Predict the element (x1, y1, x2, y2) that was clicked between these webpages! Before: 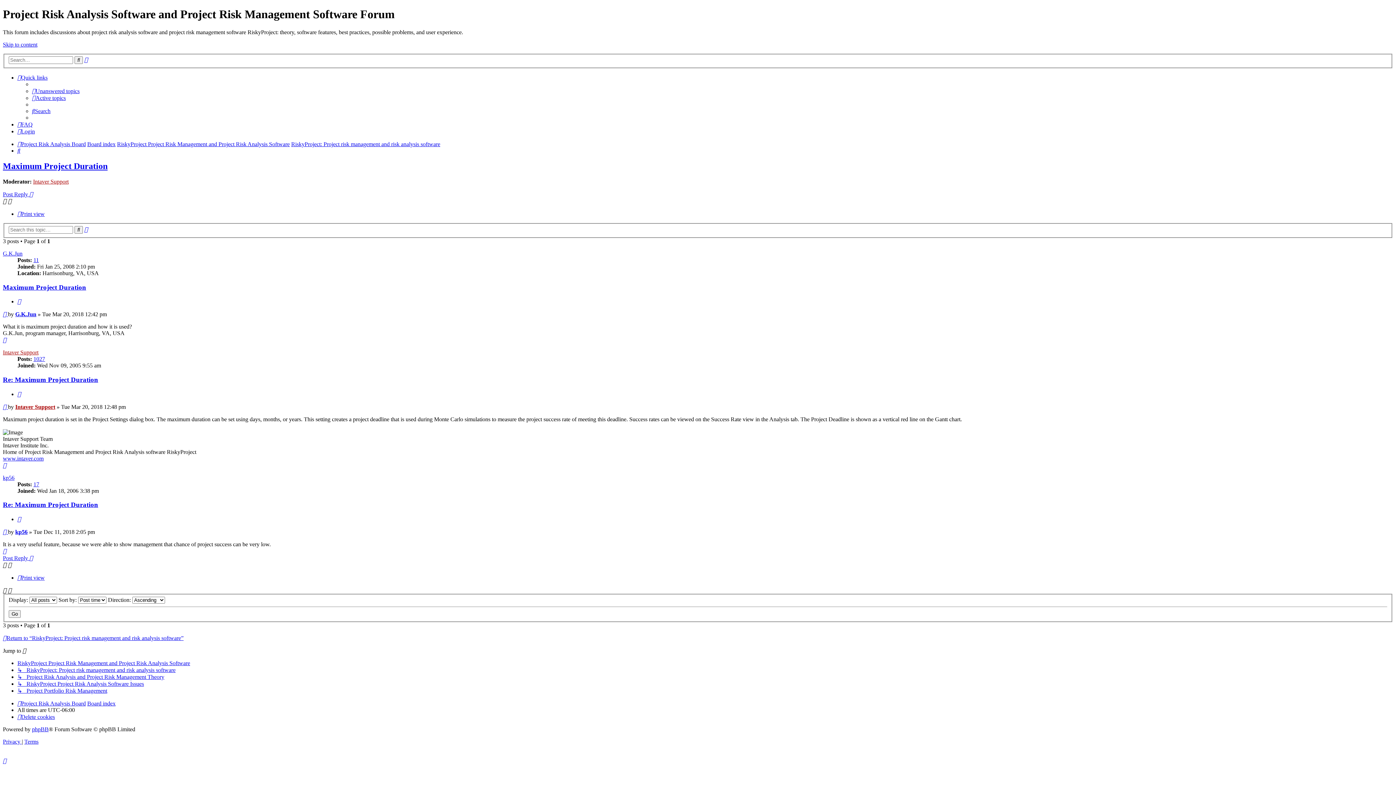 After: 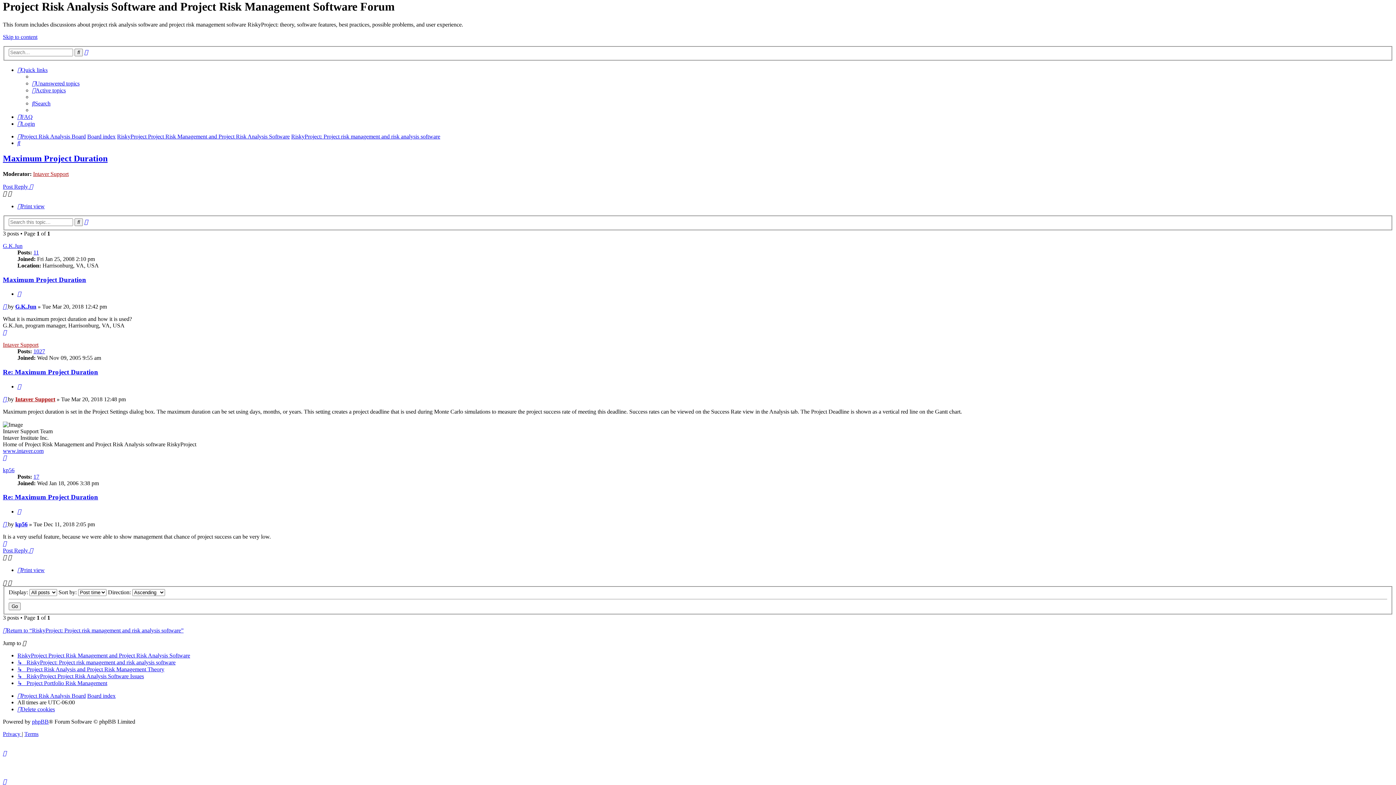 Action: bbox: (2, 337, 6, 343) label: Top